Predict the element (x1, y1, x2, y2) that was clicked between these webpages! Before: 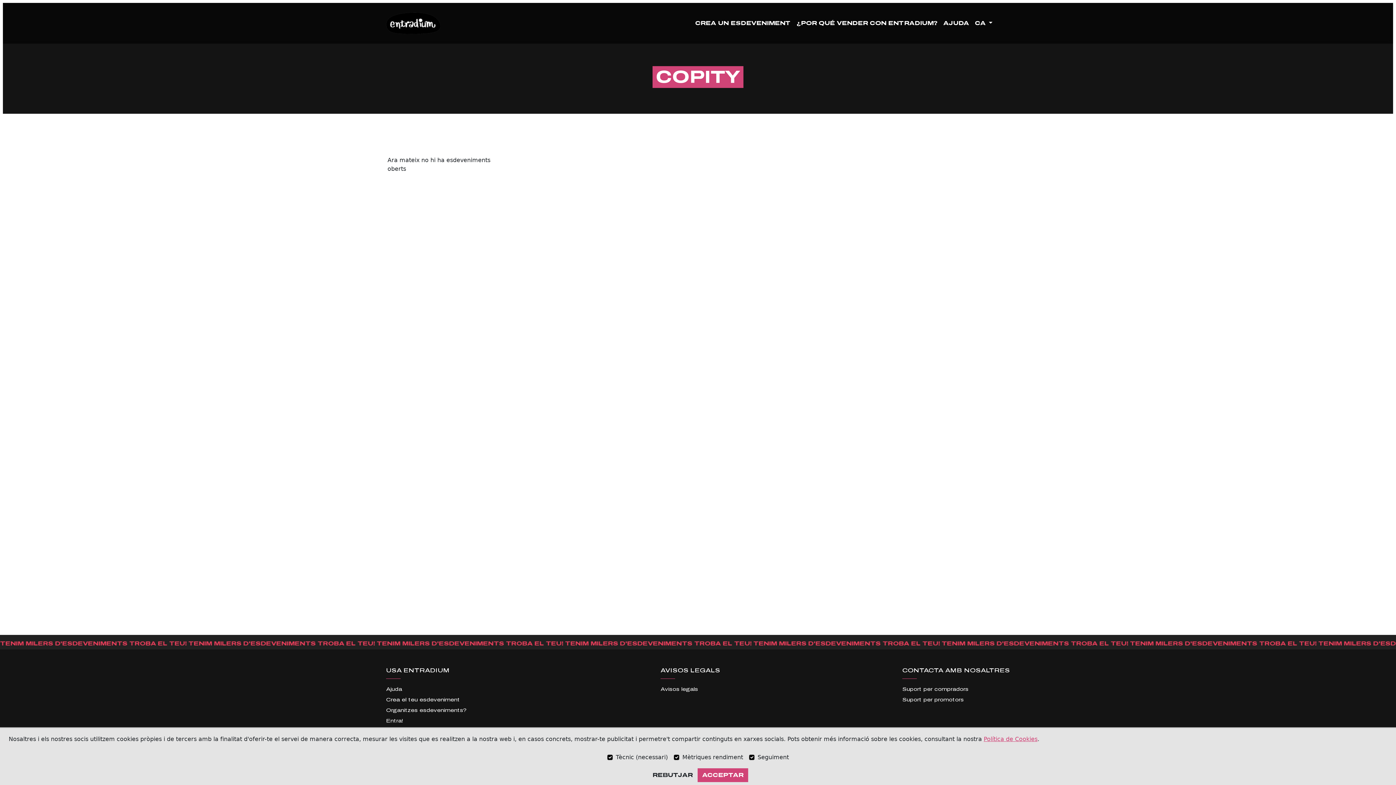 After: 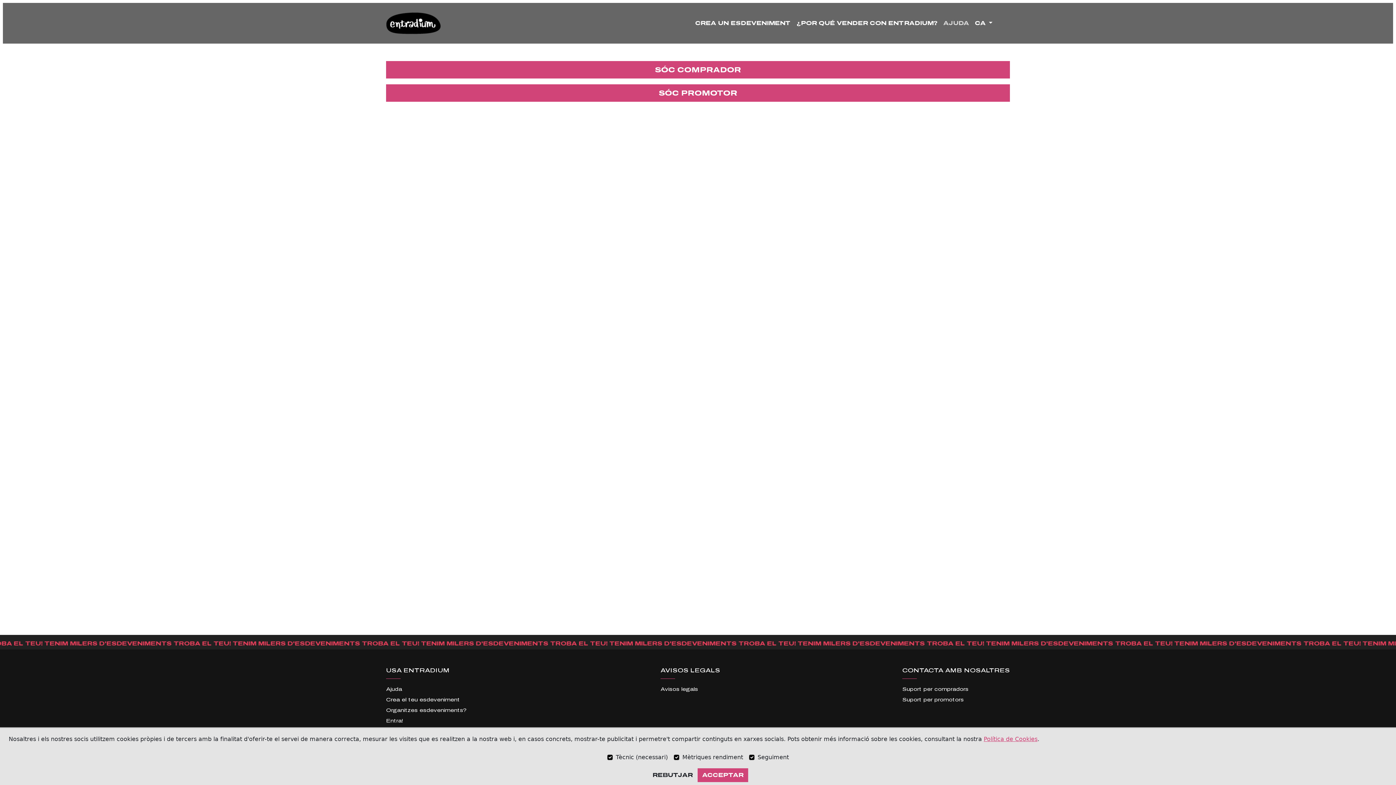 Action: label: AJUDA bbox: (940, 16, 972, 30)